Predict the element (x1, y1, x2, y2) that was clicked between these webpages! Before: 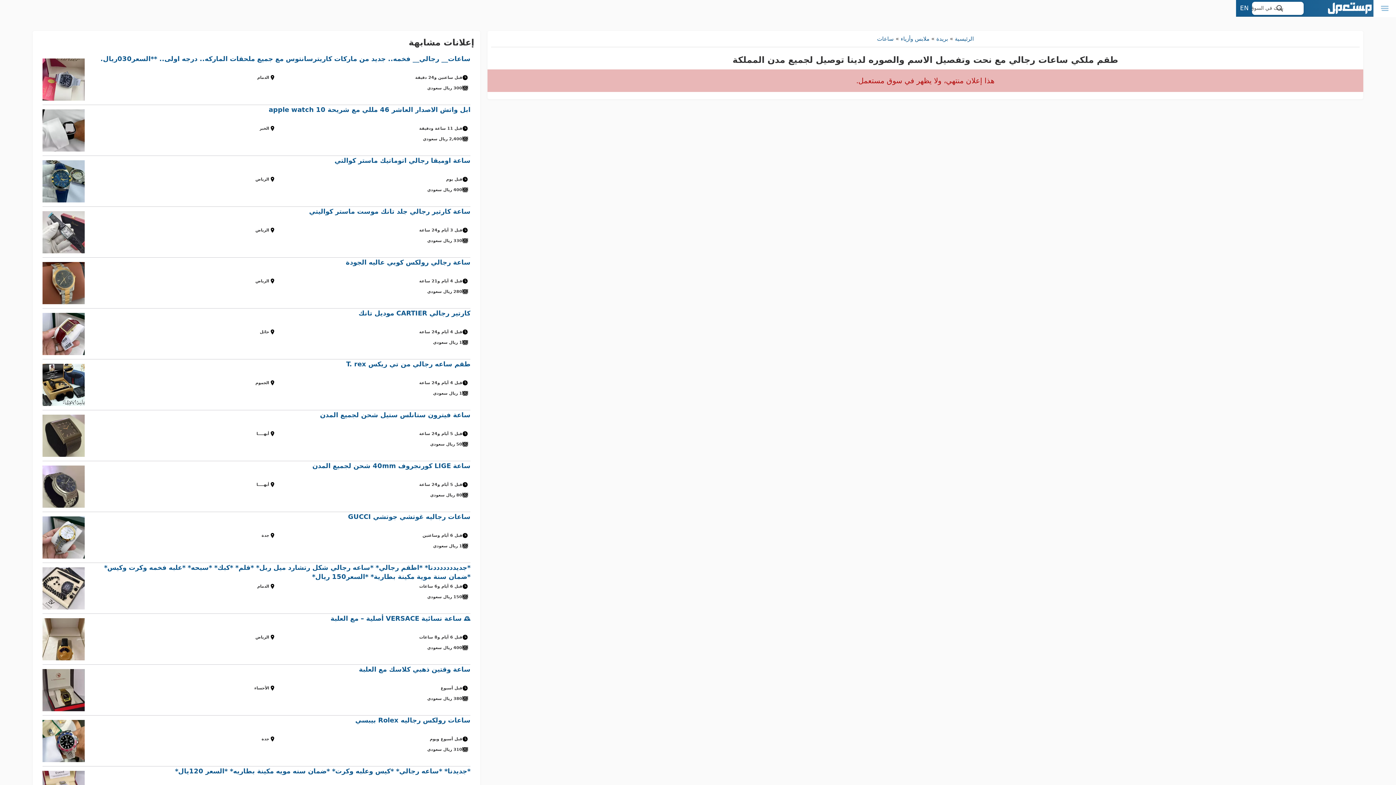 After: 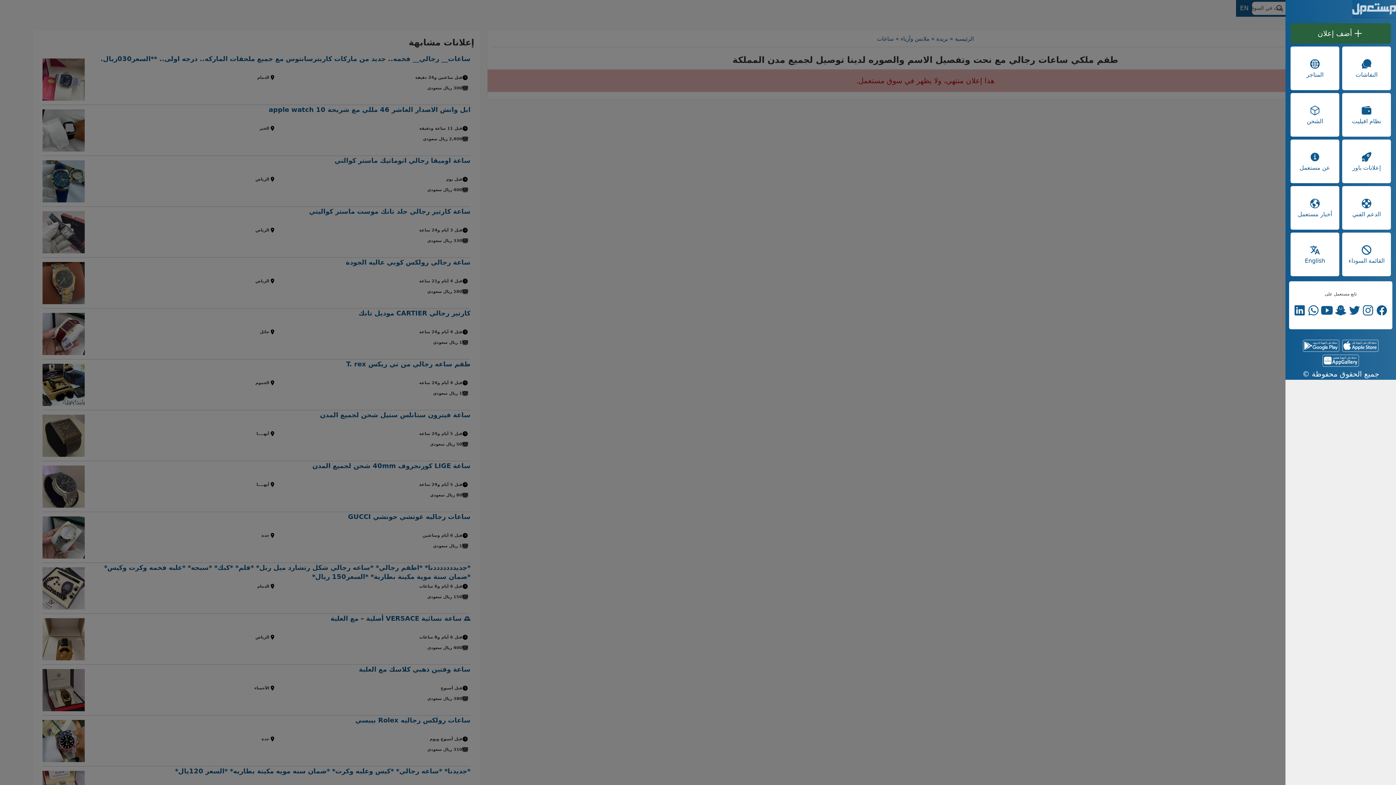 Action: bbox: (1373, 0, 1396, 16)